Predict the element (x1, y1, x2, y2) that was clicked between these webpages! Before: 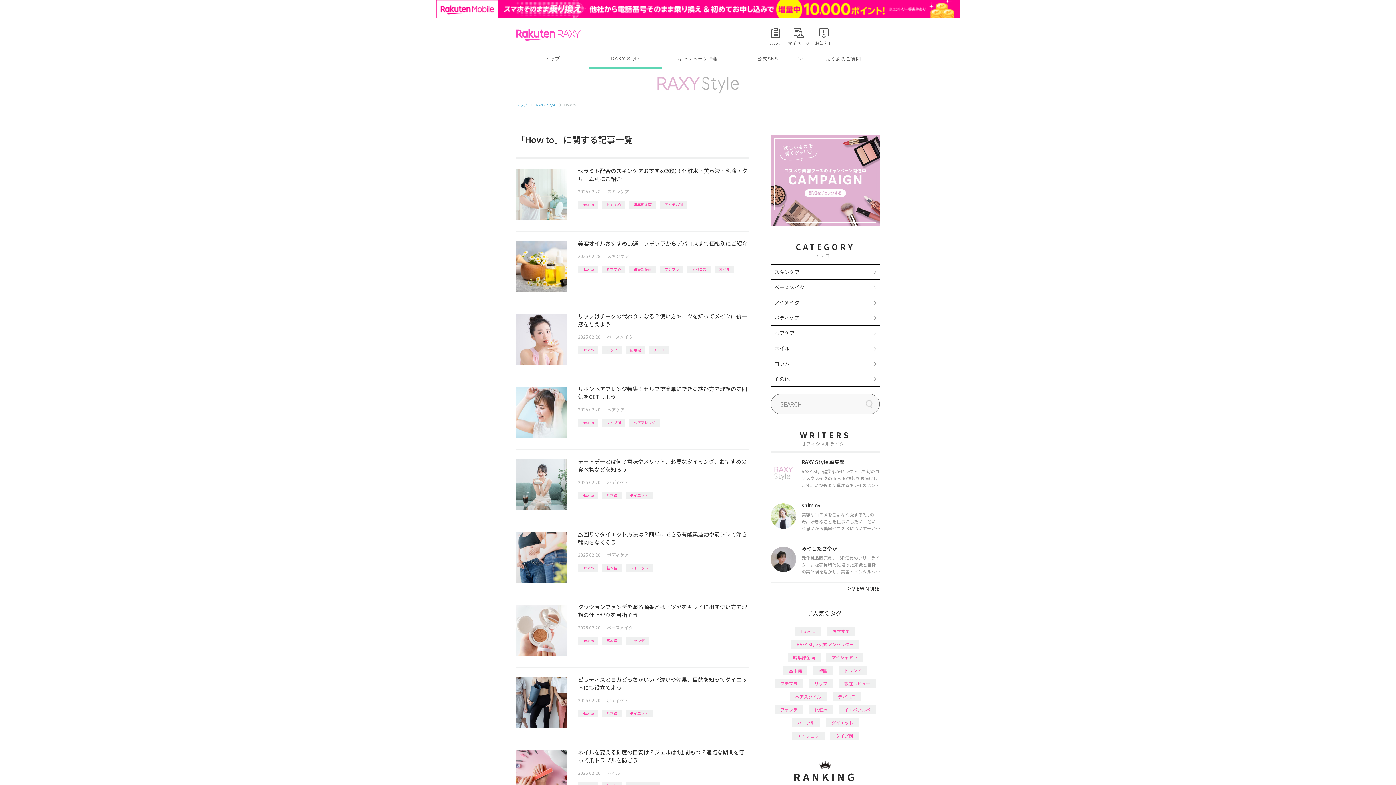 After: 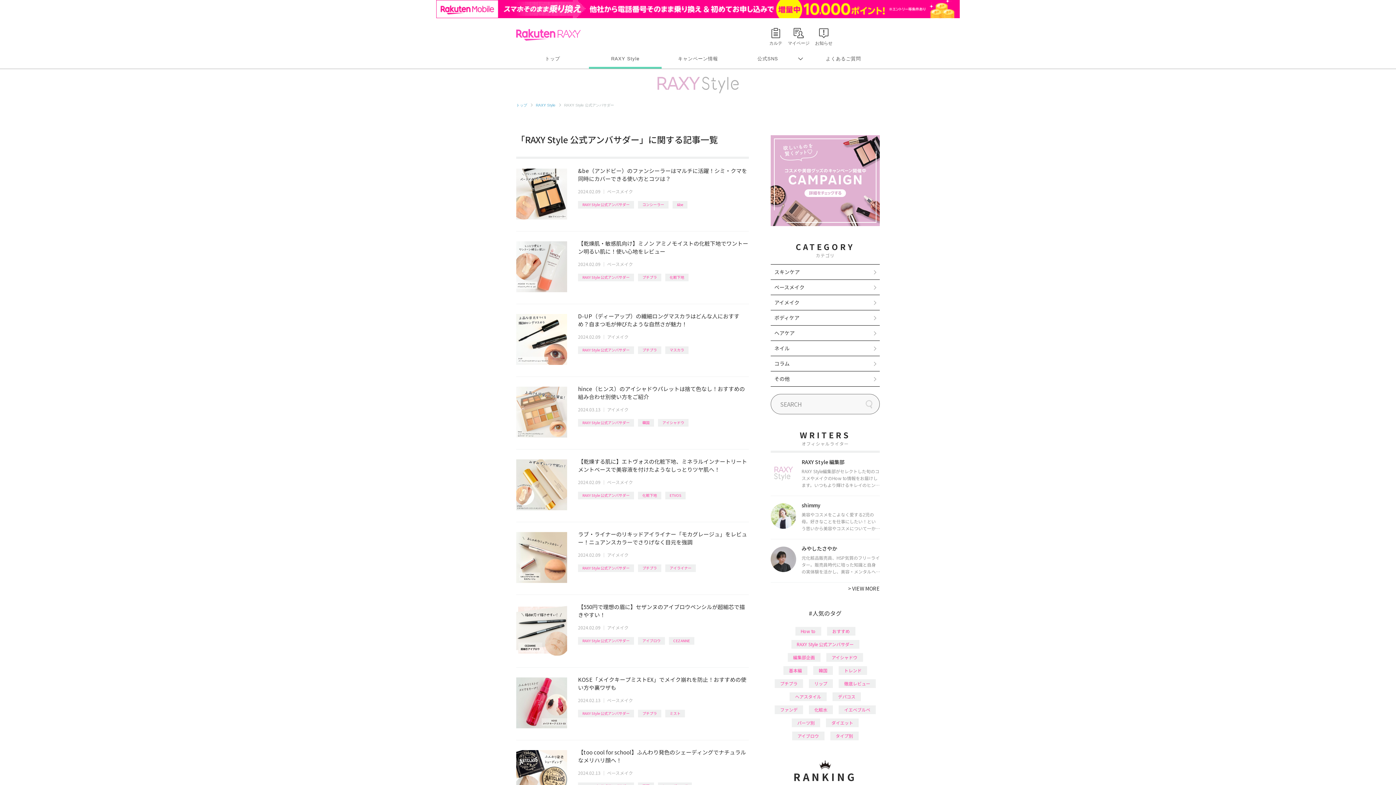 Action: bbox: (791, 622, 859, 630) label: RAXY Style 公式アンバサダー